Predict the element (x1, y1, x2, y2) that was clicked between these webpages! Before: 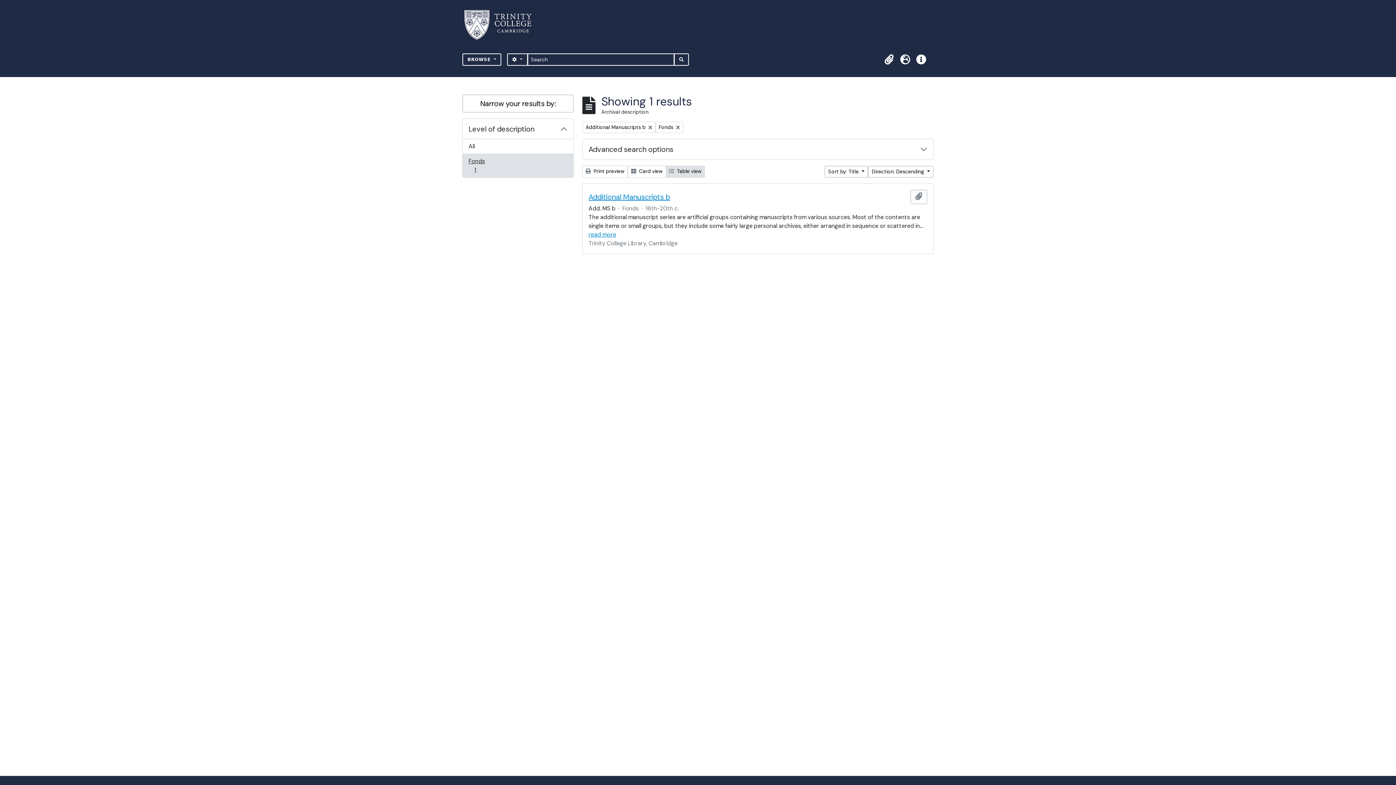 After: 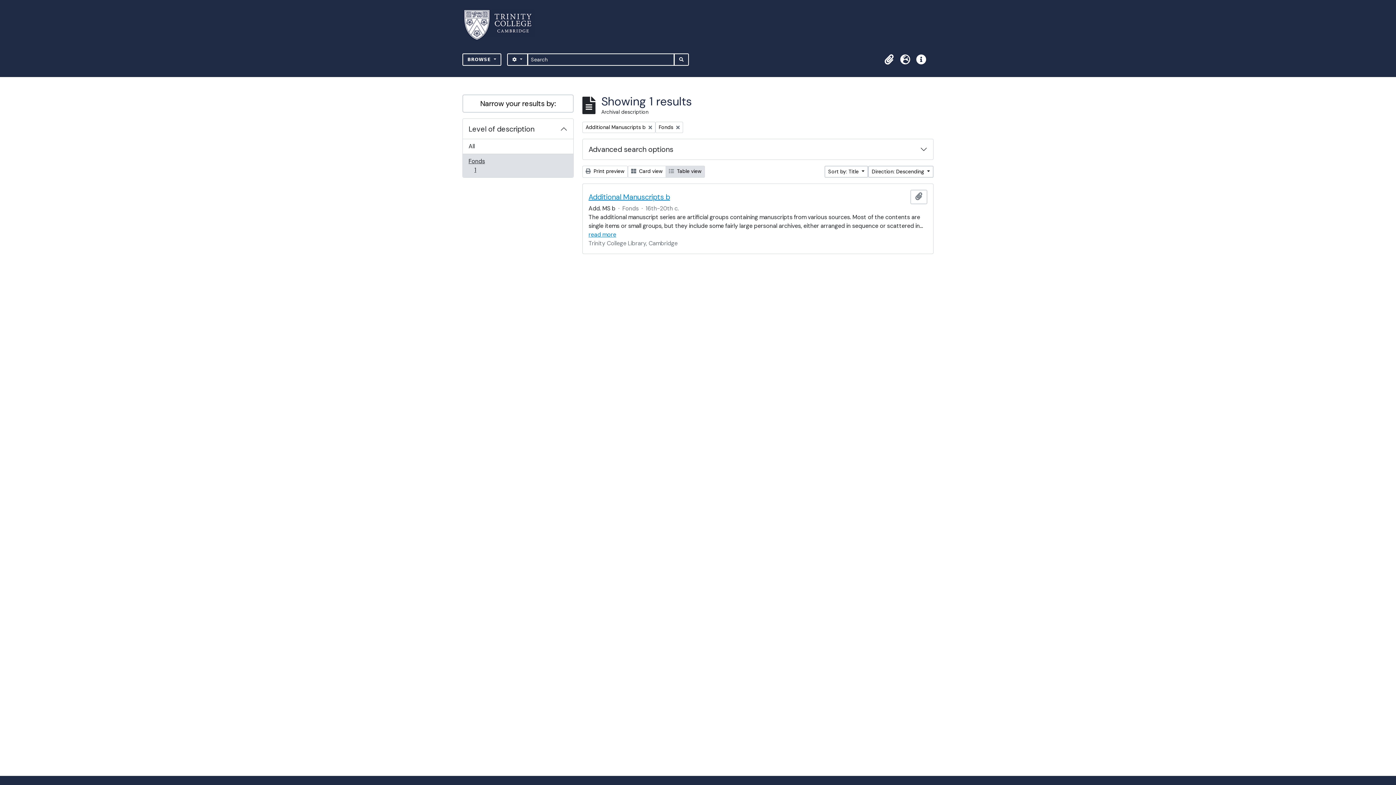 Action: label:  Table view bbox: (665, 165, 705, 177)